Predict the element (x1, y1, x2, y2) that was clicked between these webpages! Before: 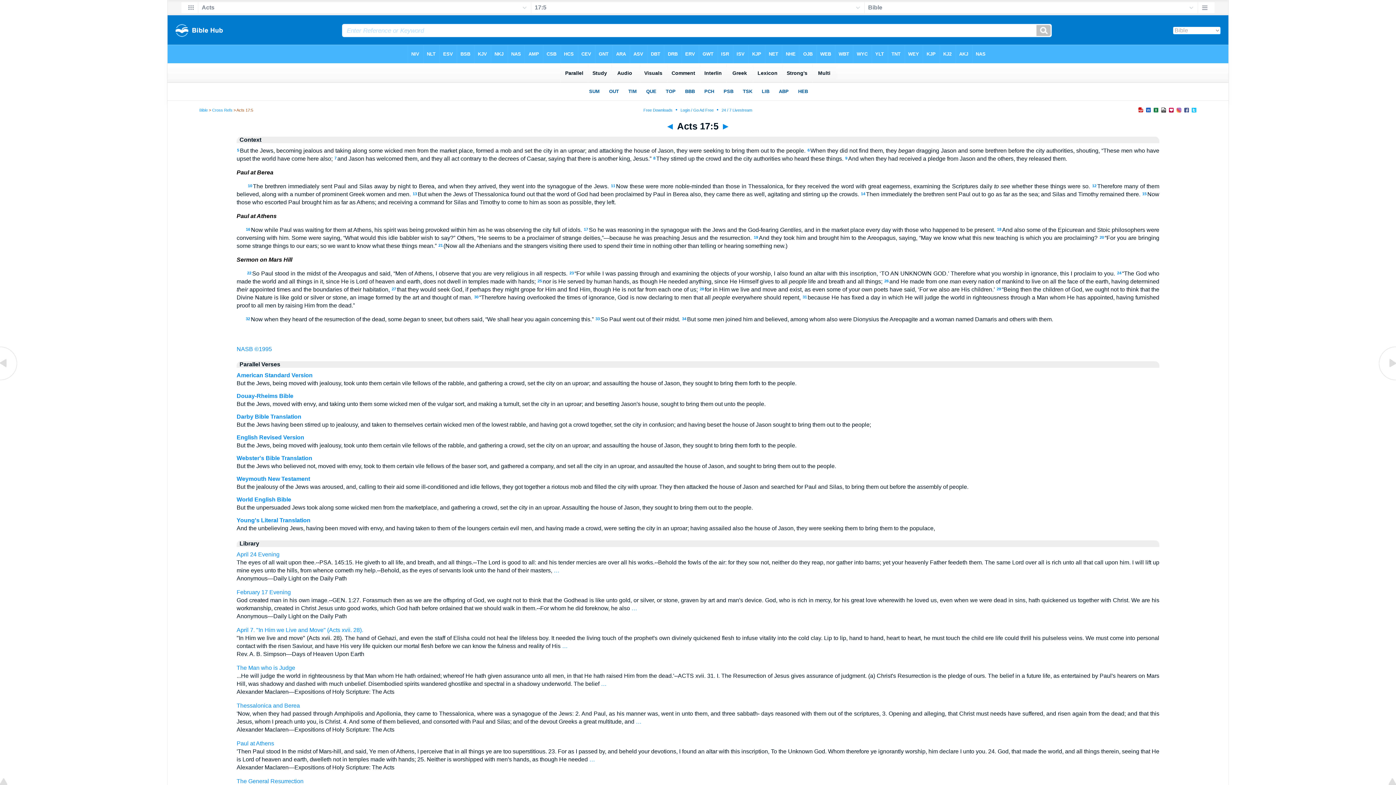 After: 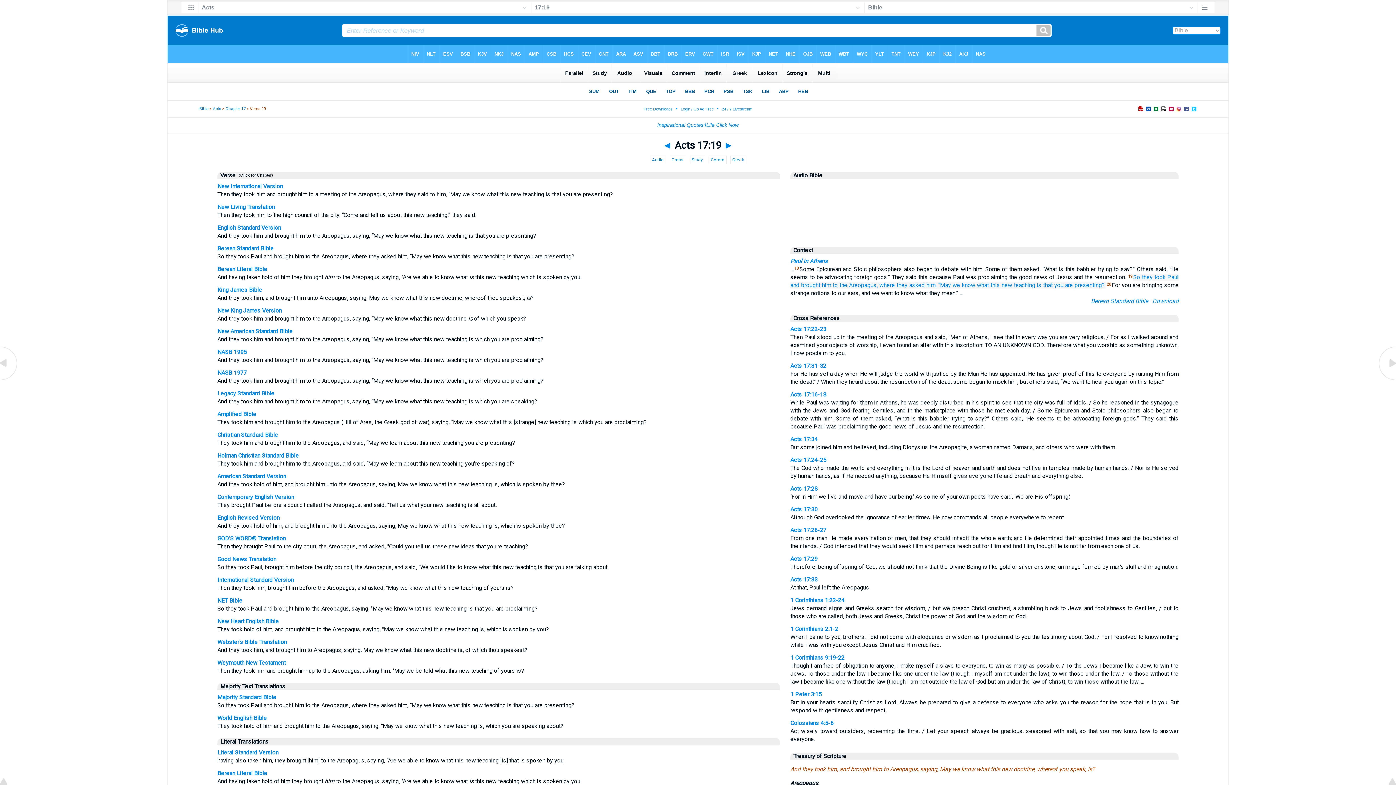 Action: bbox: (753, 235, 758, 239) label: 19